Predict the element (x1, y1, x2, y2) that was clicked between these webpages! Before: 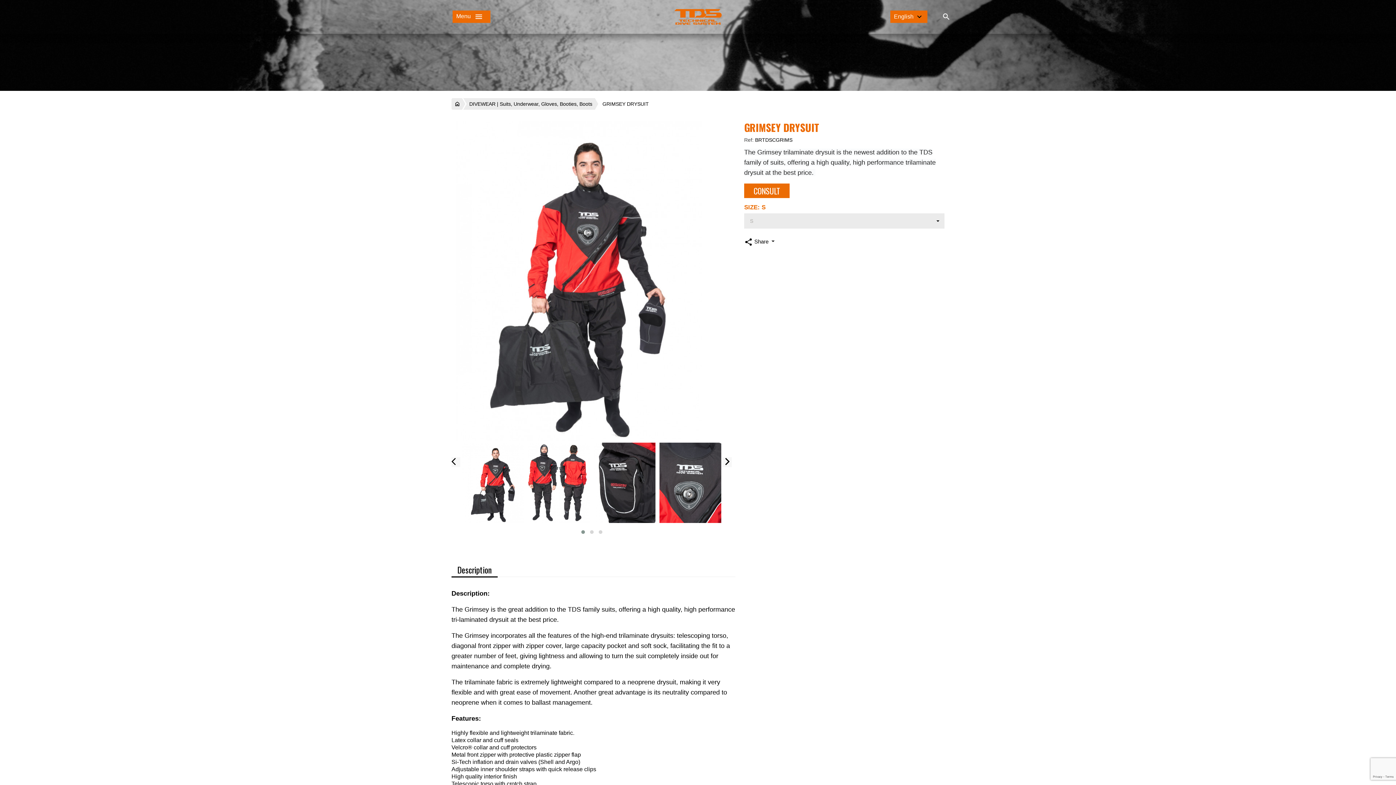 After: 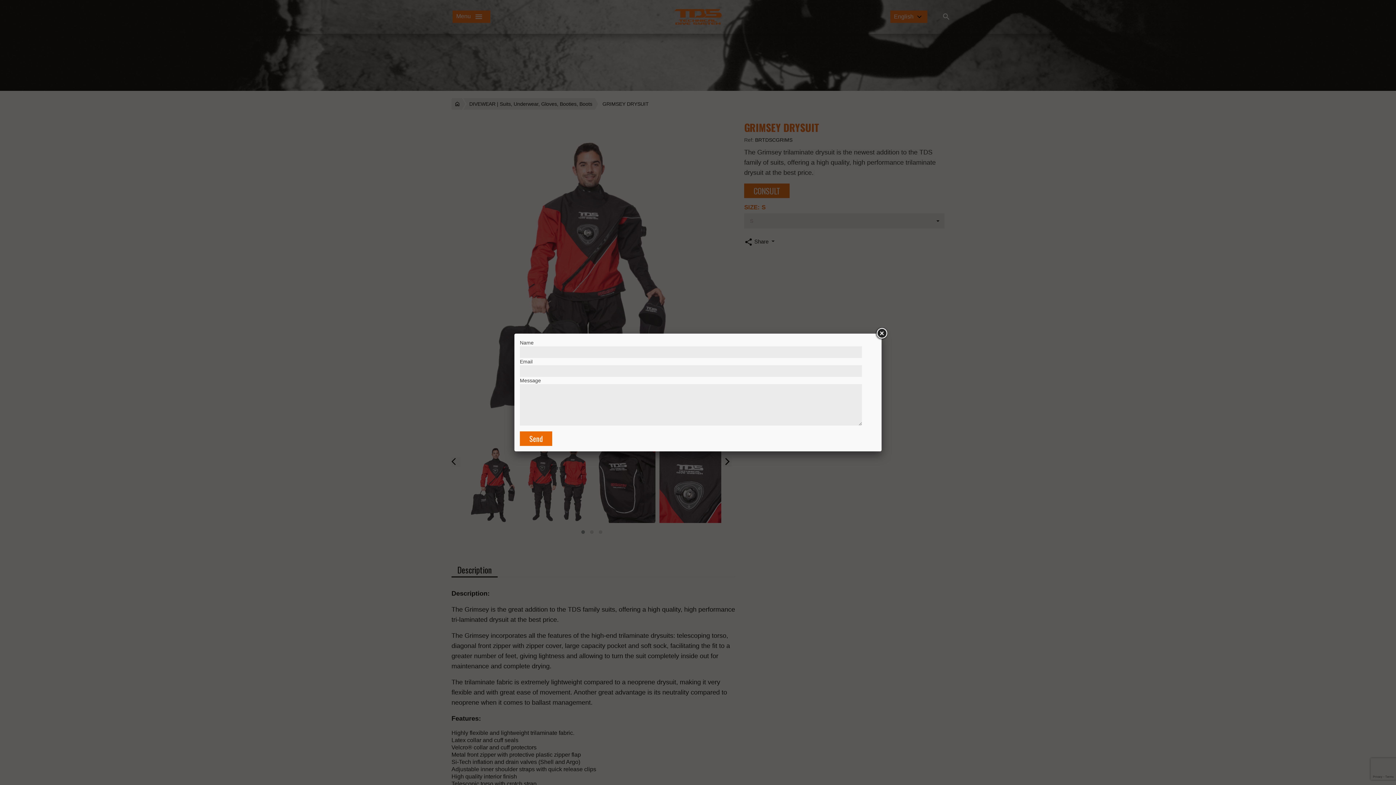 Action: label: CONSULT bbox: (744, 183, 789, 198)